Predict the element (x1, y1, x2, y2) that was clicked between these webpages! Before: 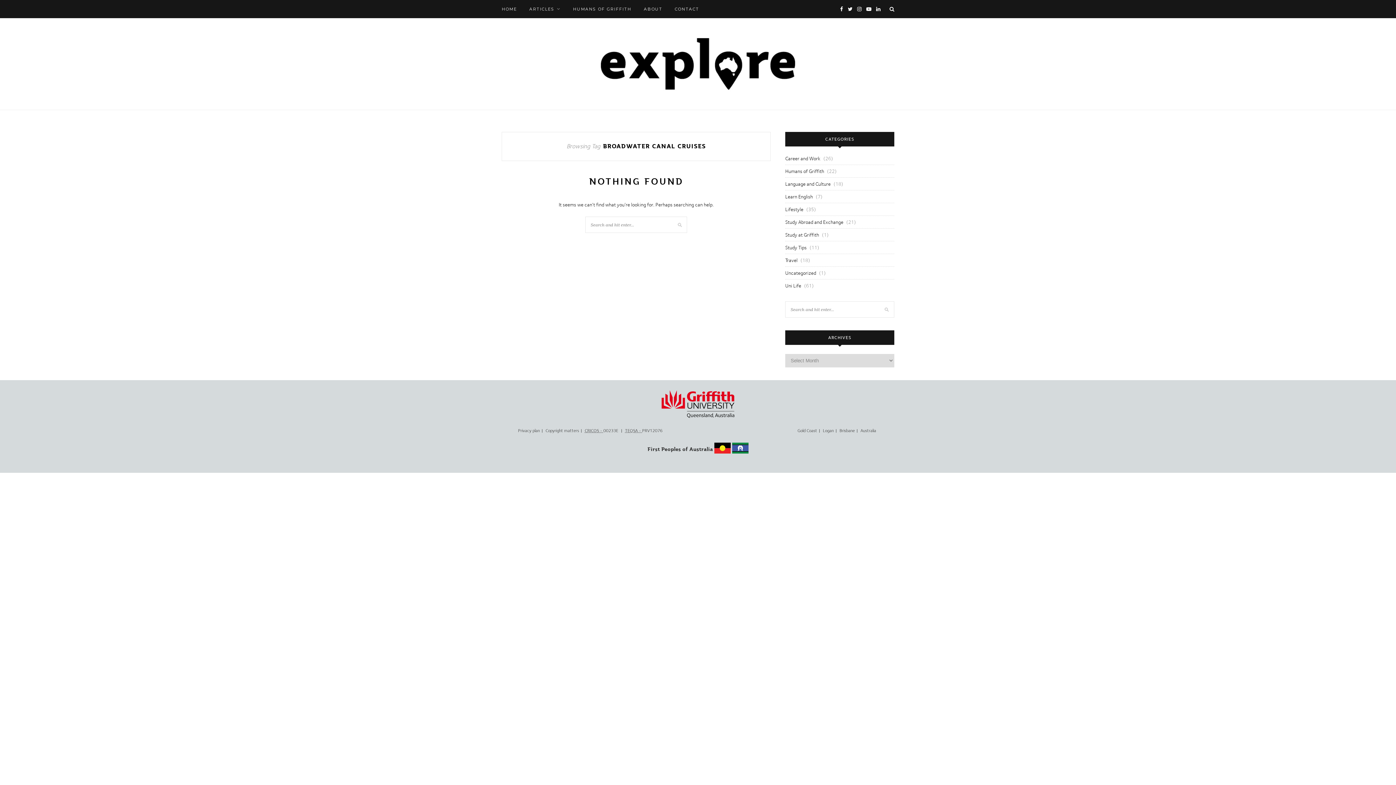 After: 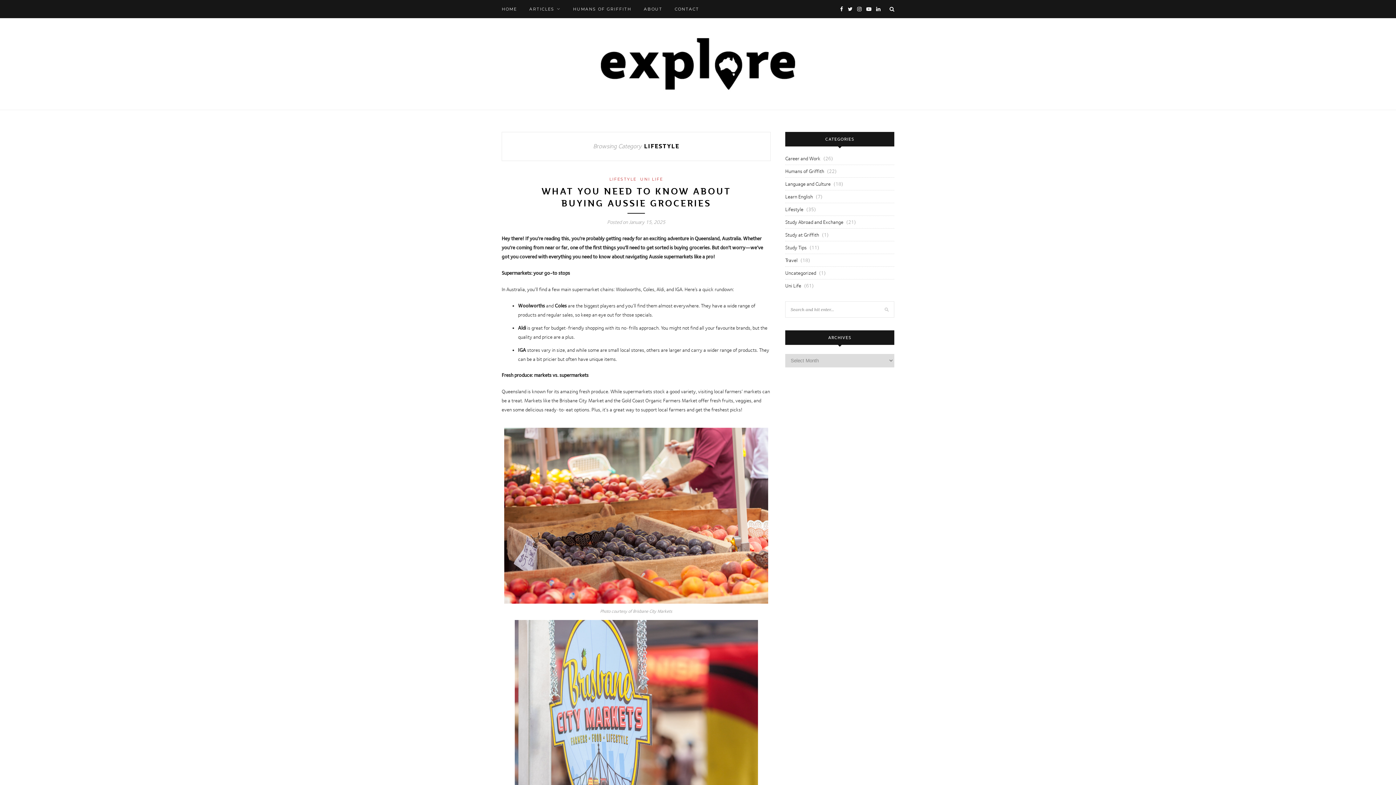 Action: label: Lifestyle bbox: (785, 206, 803, 212)